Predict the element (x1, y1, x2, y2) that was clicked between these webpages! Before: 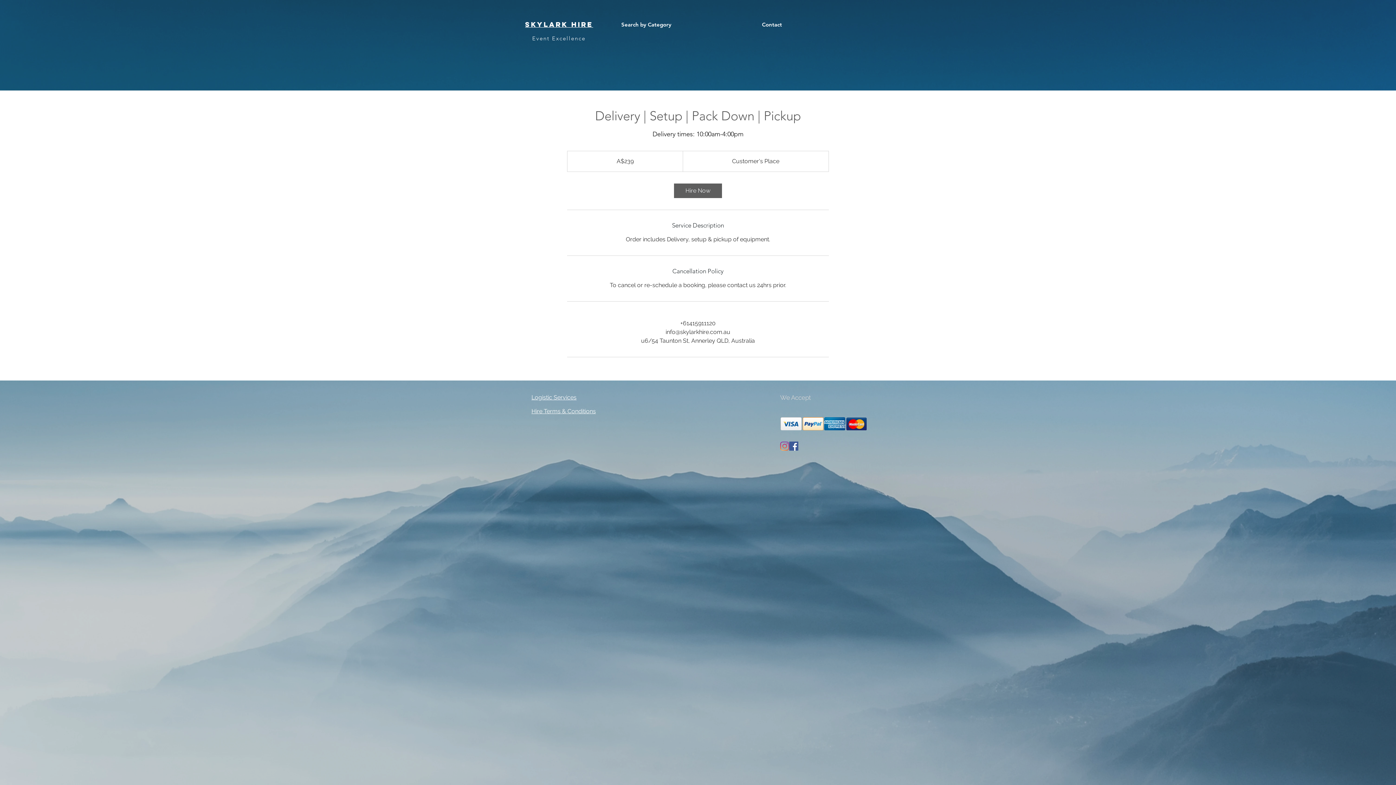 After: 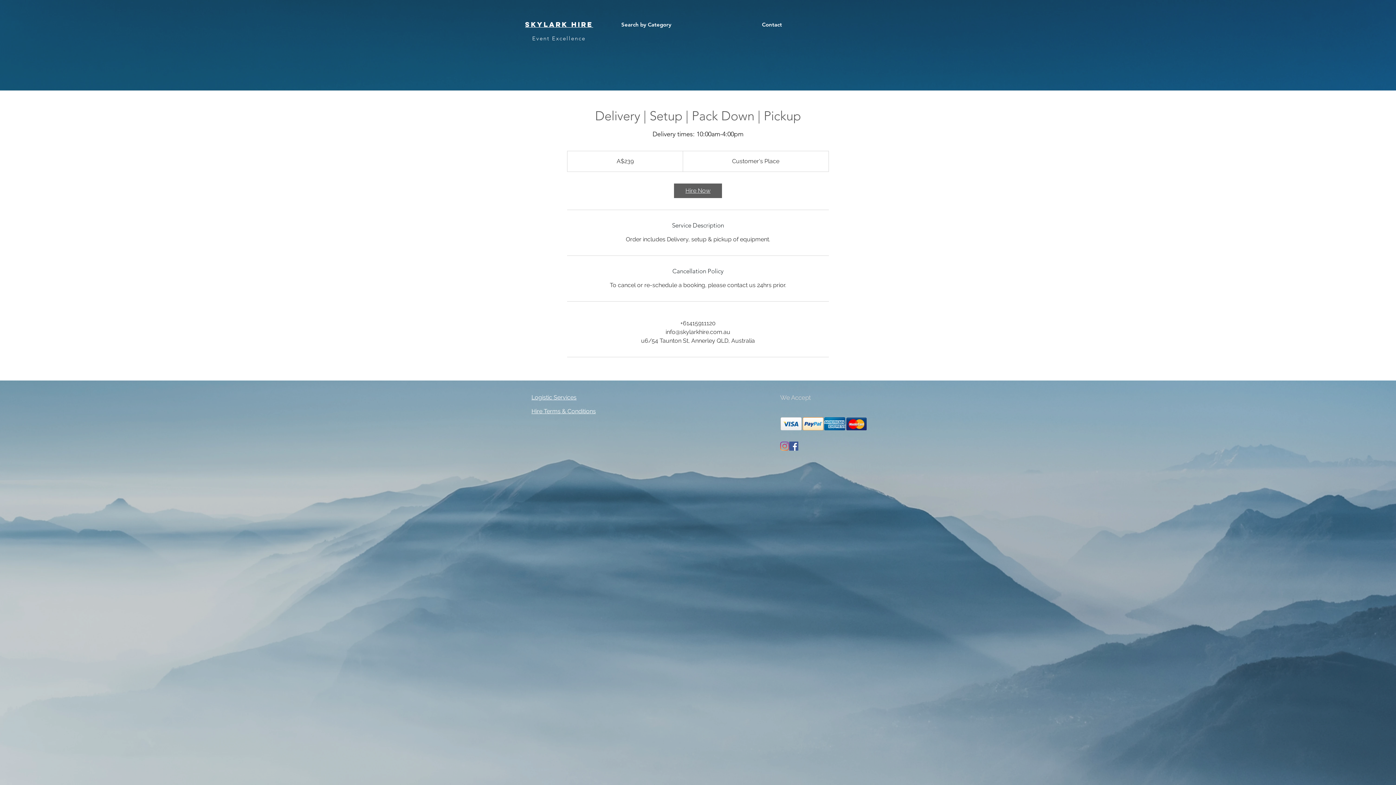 Action: label: Hire Now bbox: (674, 183, 722, 198)